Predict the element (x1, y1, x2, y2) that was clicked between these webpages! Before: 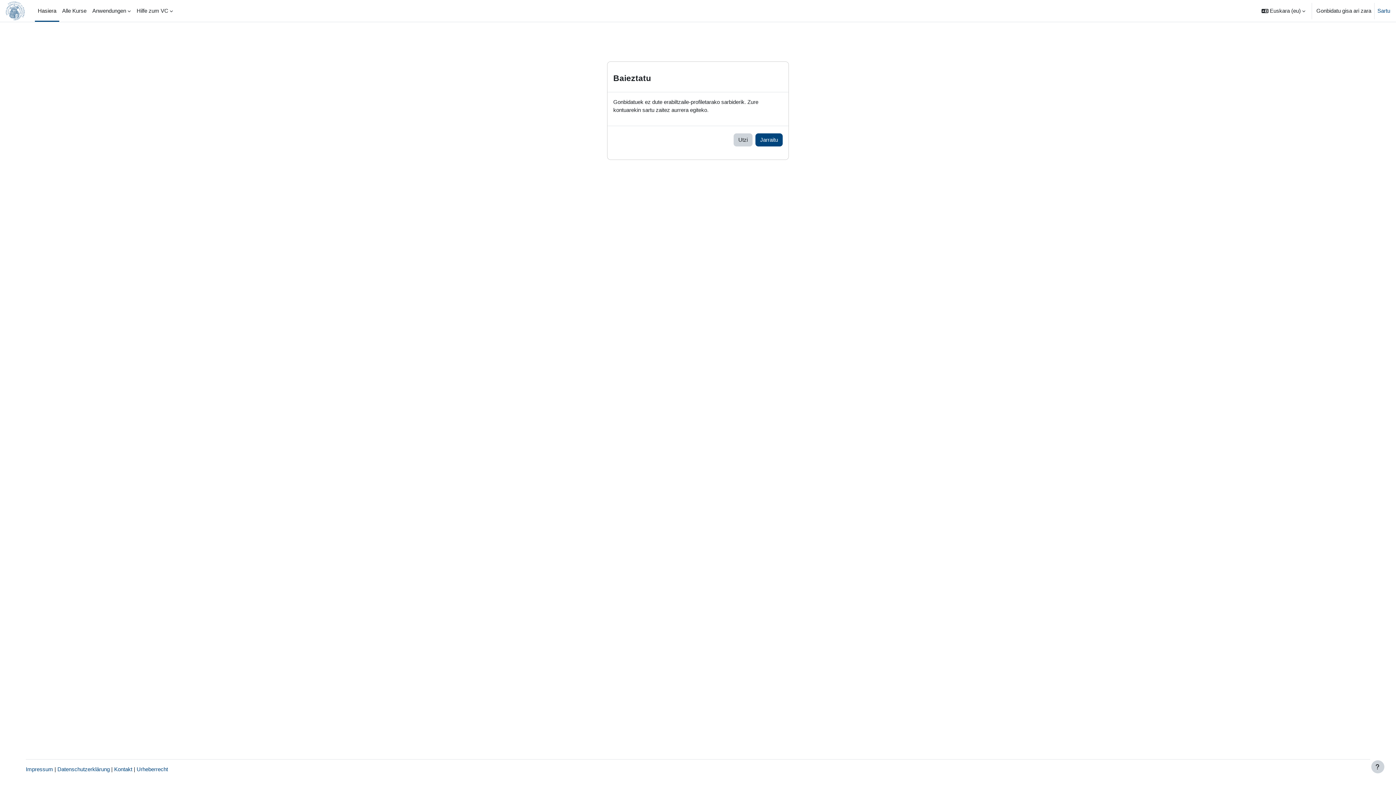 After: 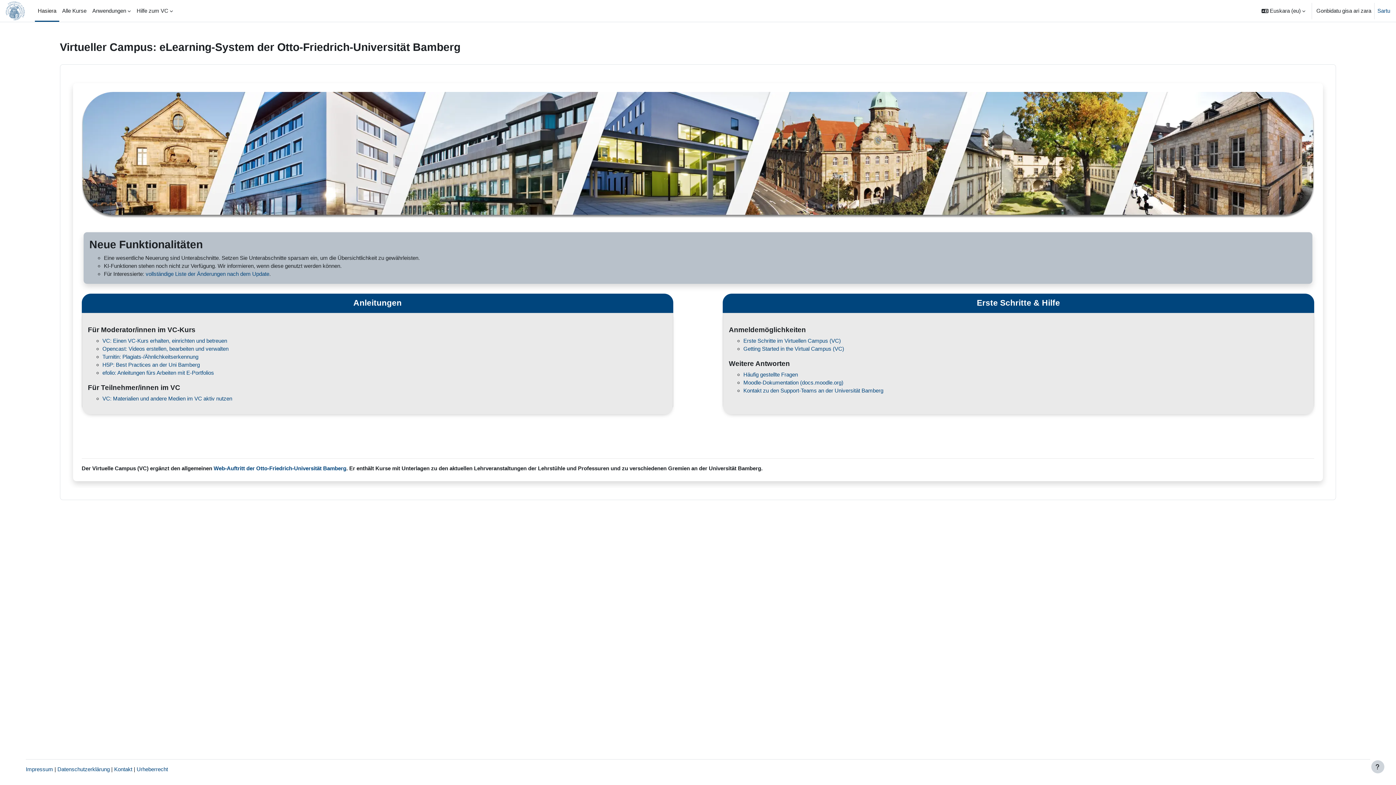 Action: bbox: (5, 0, 26, 21)